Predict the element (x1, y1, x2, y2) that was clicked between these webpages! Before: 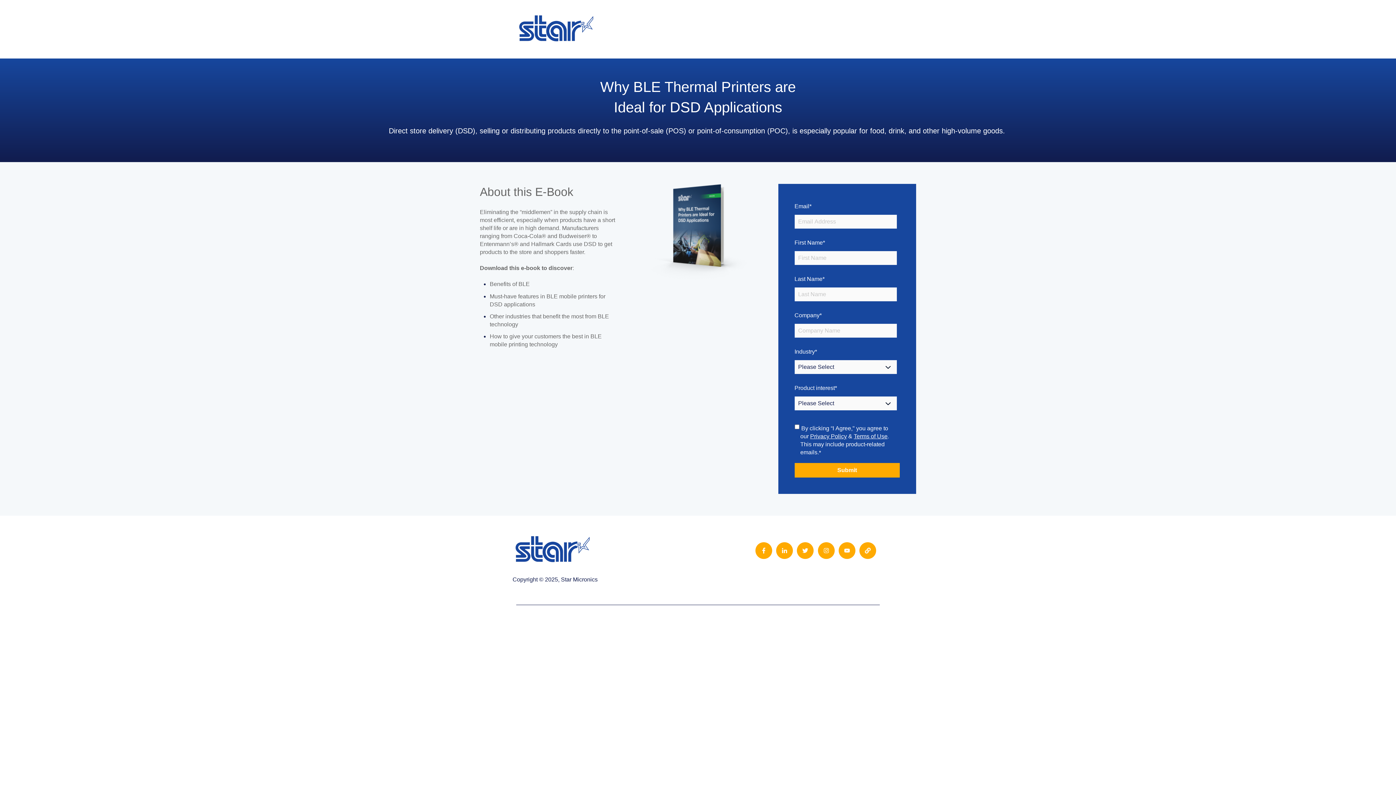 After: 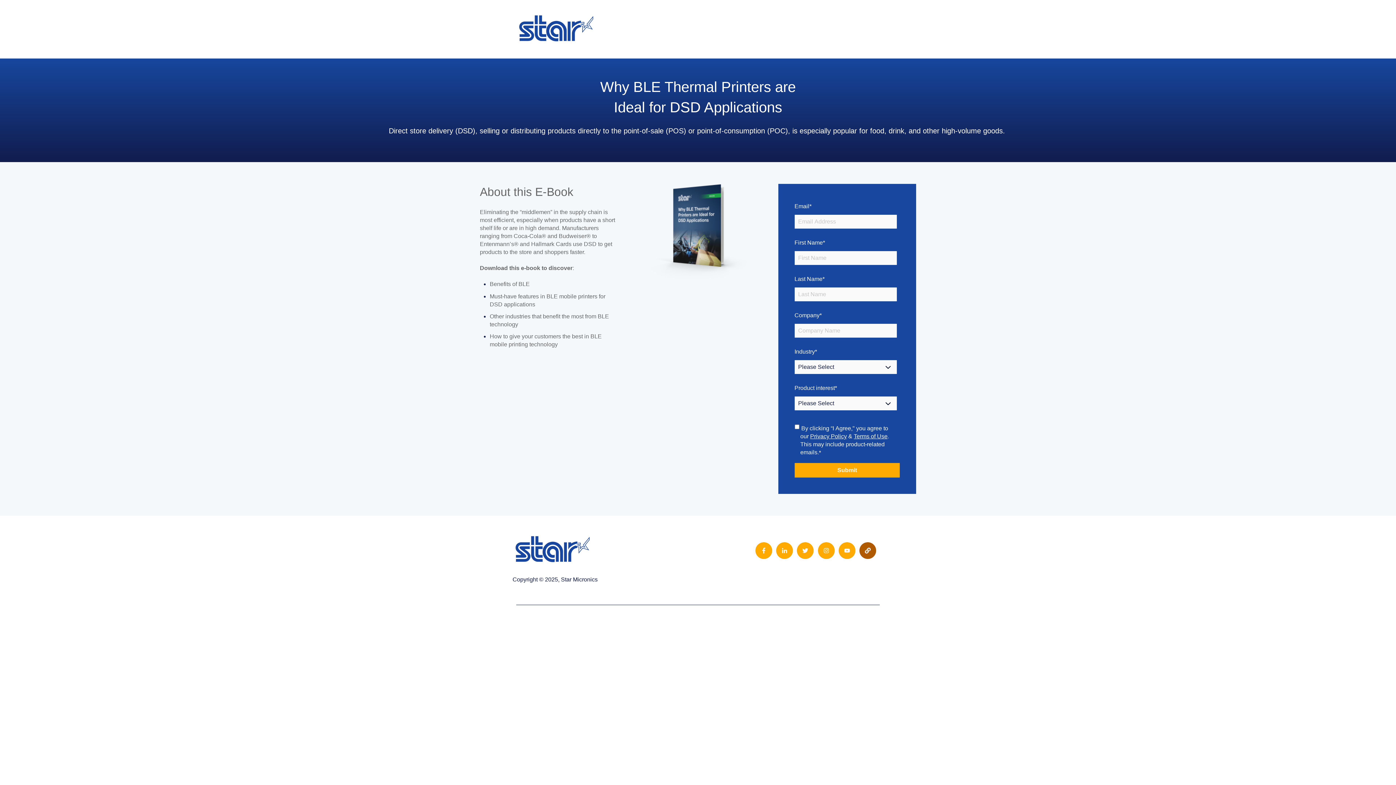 Action: bbox: (859, 542, 876, 559)